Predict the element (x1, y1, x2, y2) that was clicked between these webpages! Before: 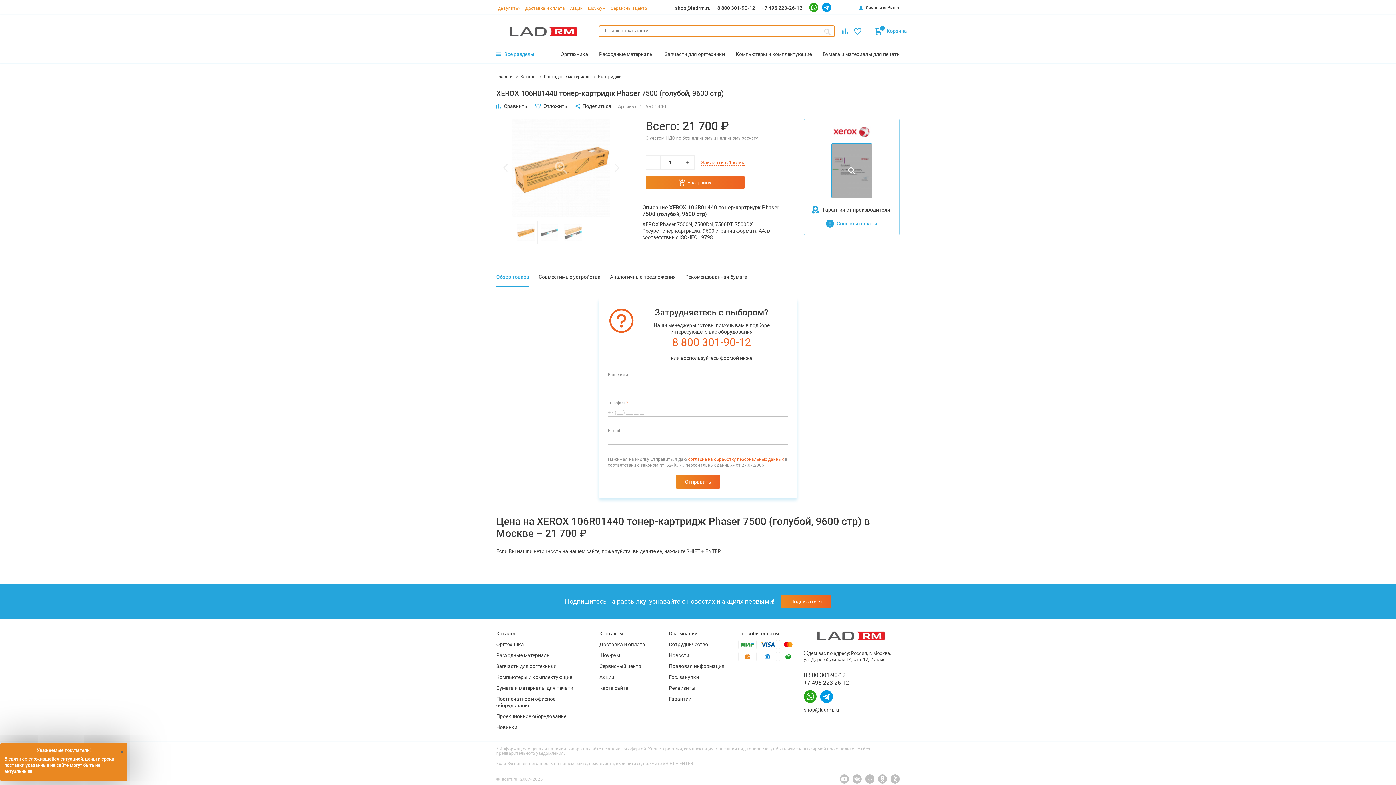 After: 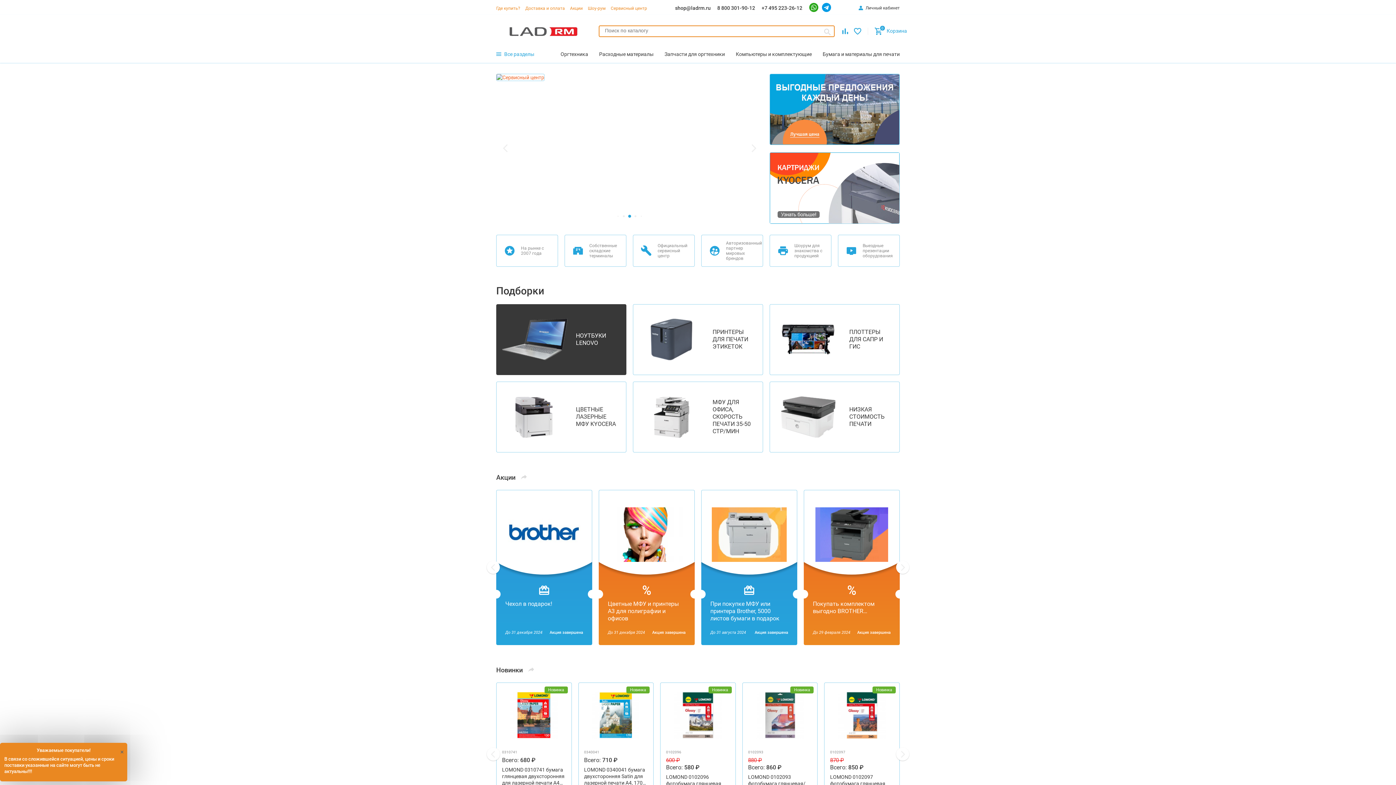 Action: bbox: (803, 632, 898, 638)